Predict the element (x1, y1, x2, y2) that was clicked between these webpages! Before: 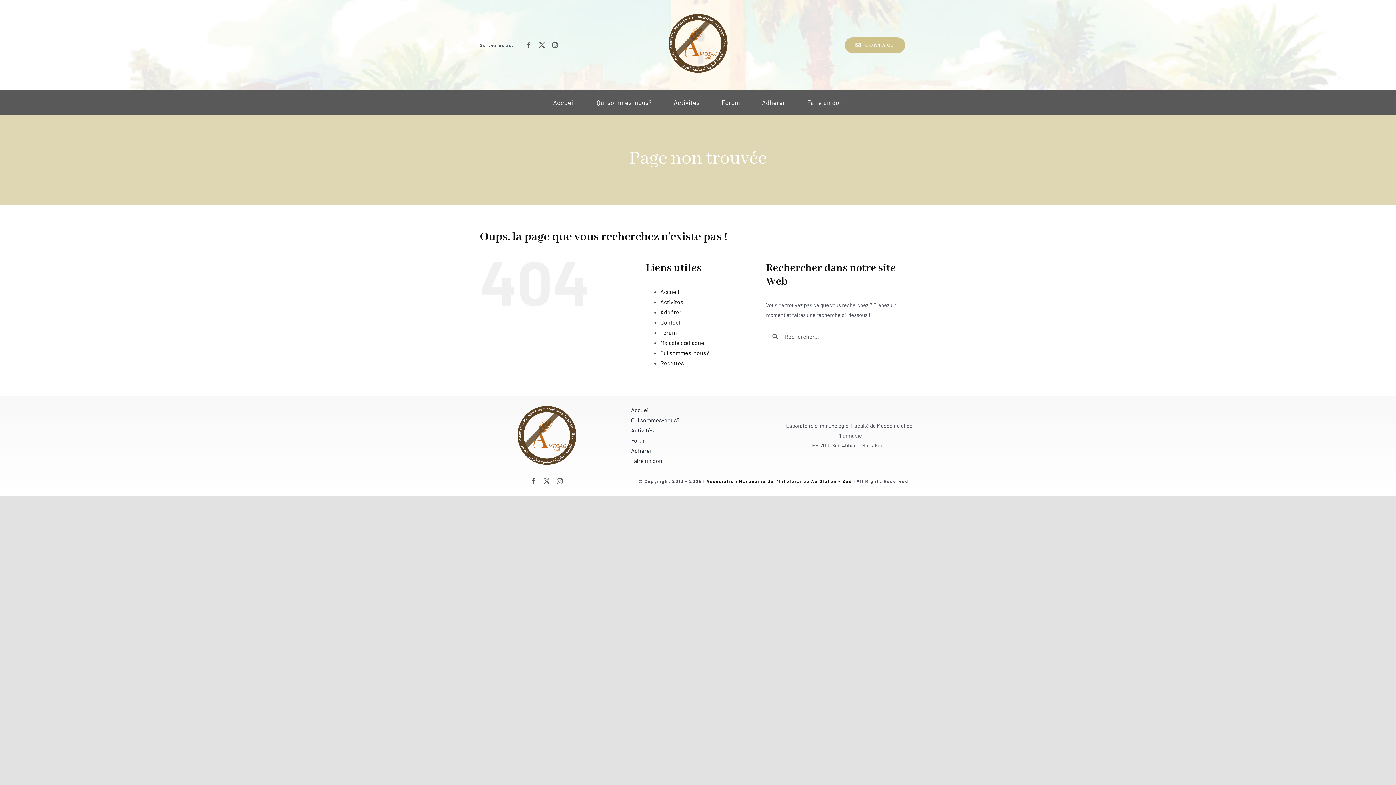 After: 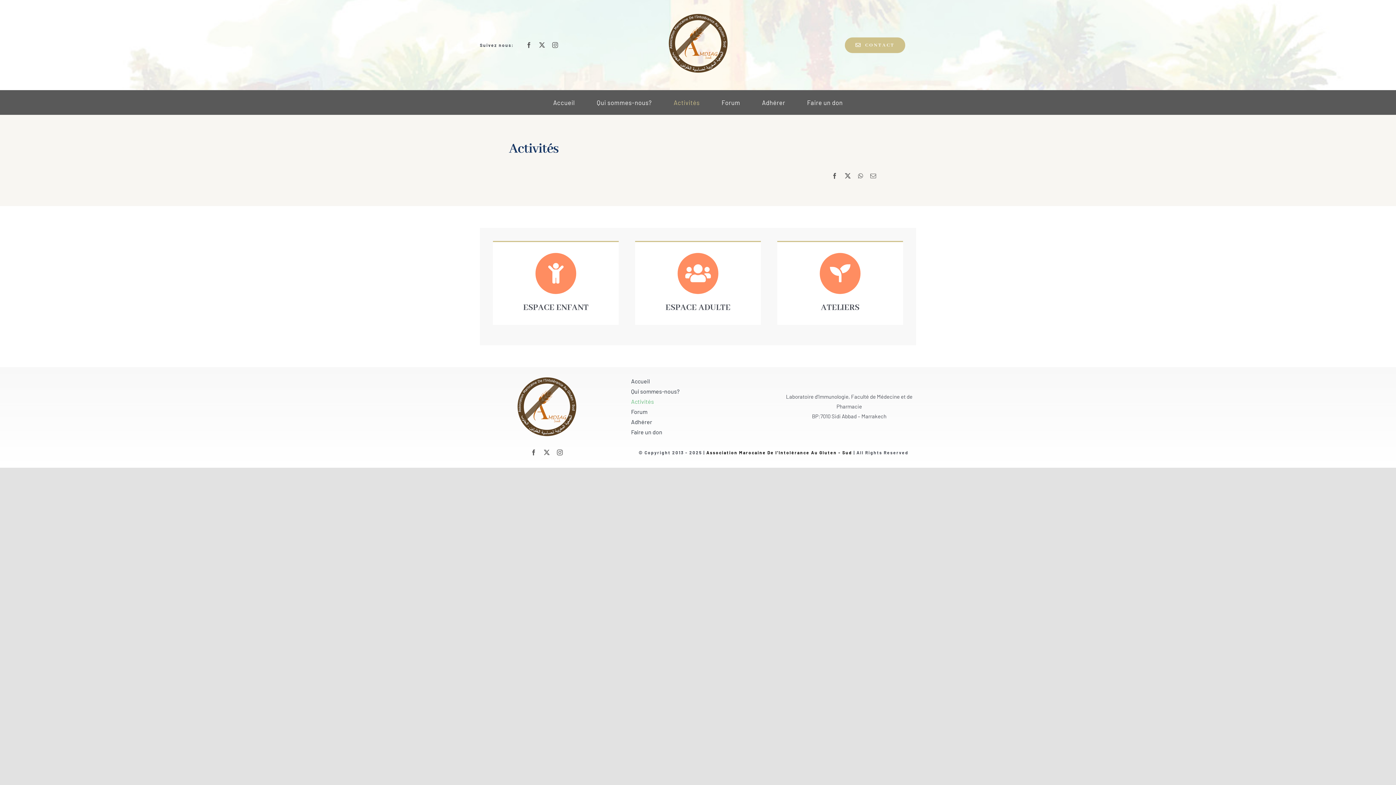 Action: bbox: (673, 90, 699, 114) label: Activités